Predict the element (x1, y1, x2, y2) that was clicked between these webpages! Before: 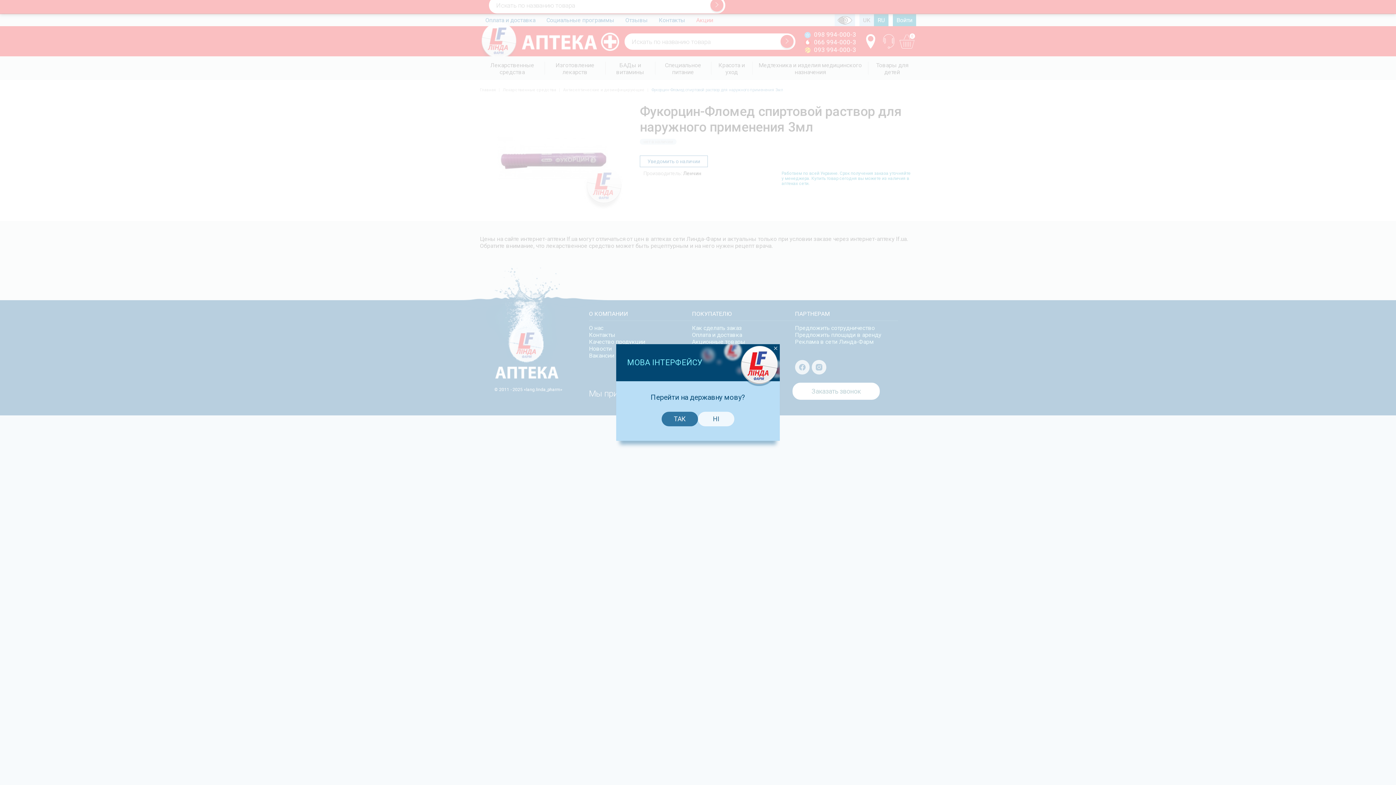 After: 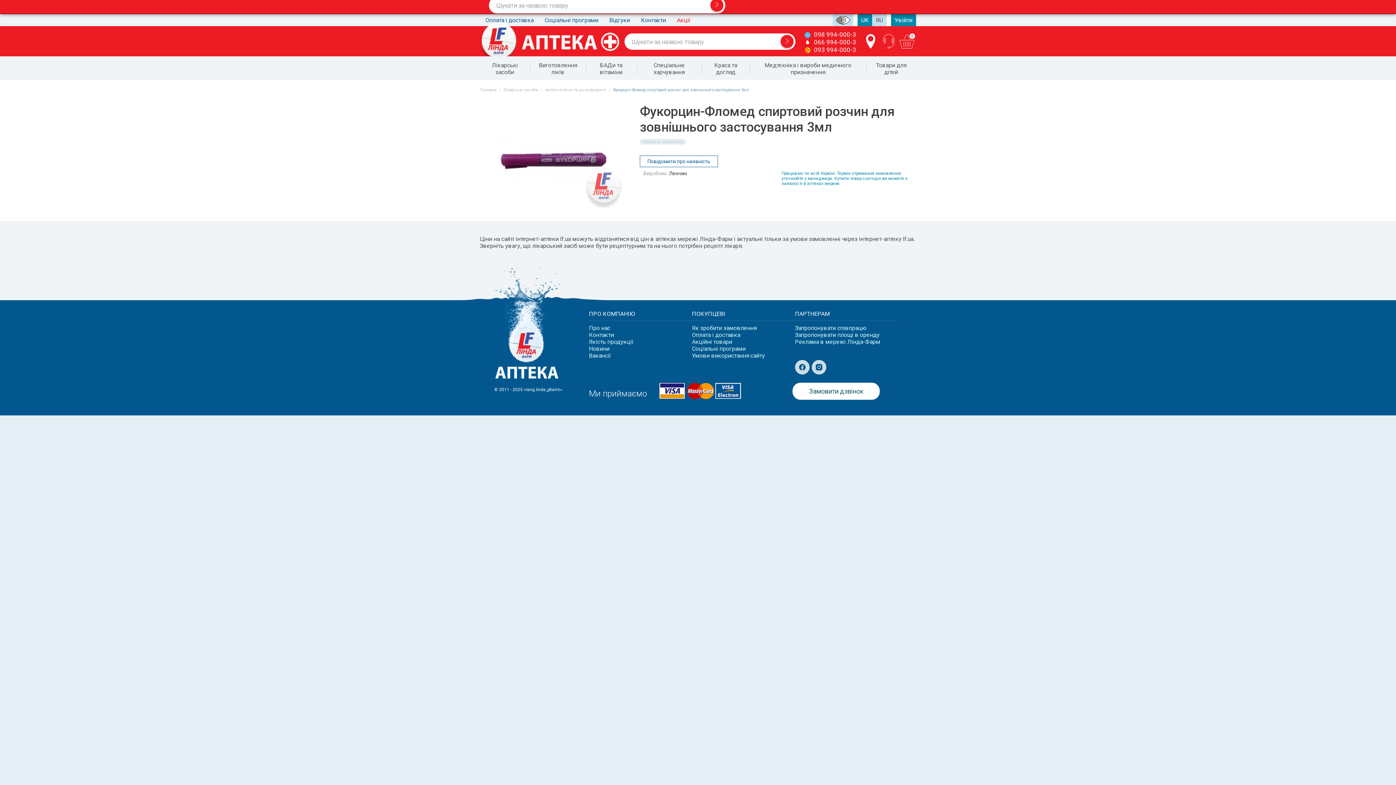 Action: bbox: (661, 412, 698, 426) label: ТАК